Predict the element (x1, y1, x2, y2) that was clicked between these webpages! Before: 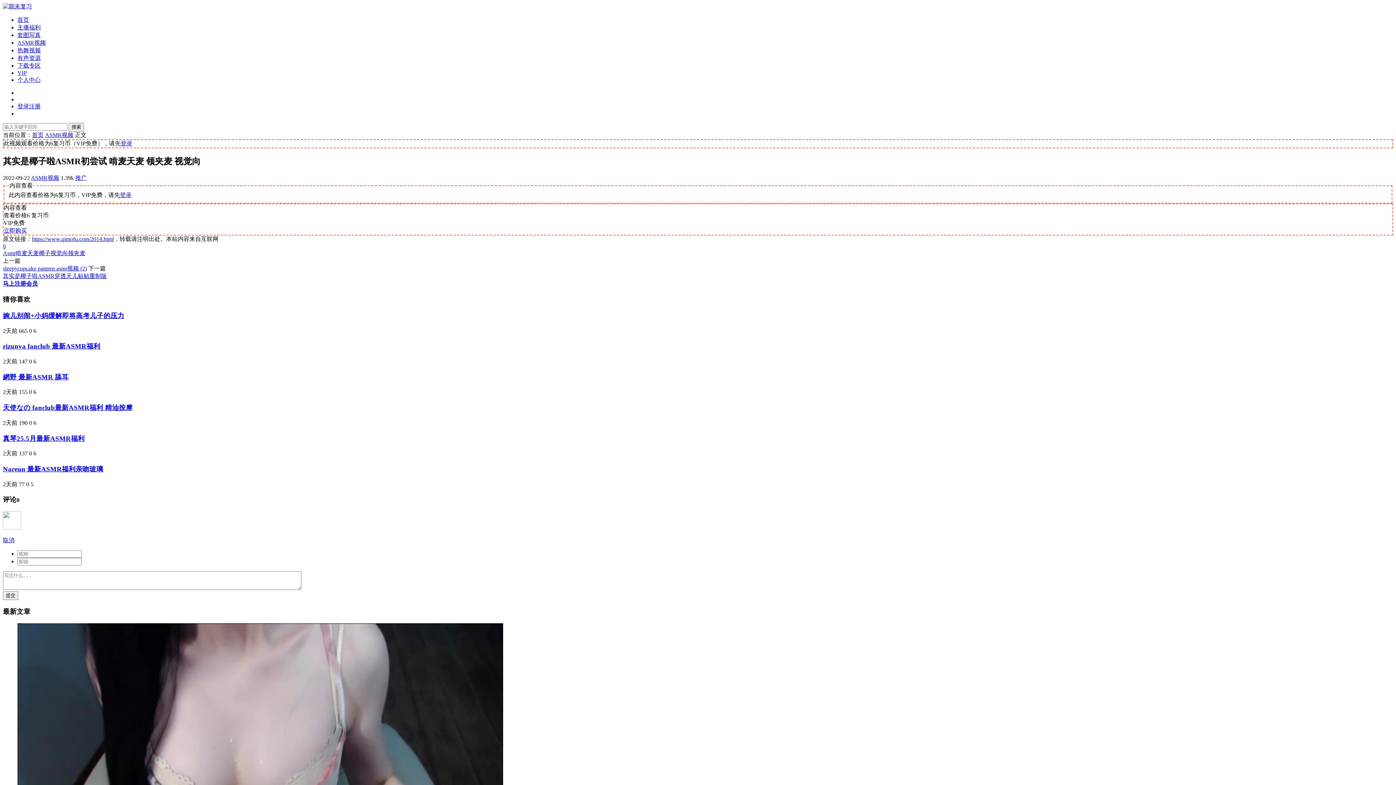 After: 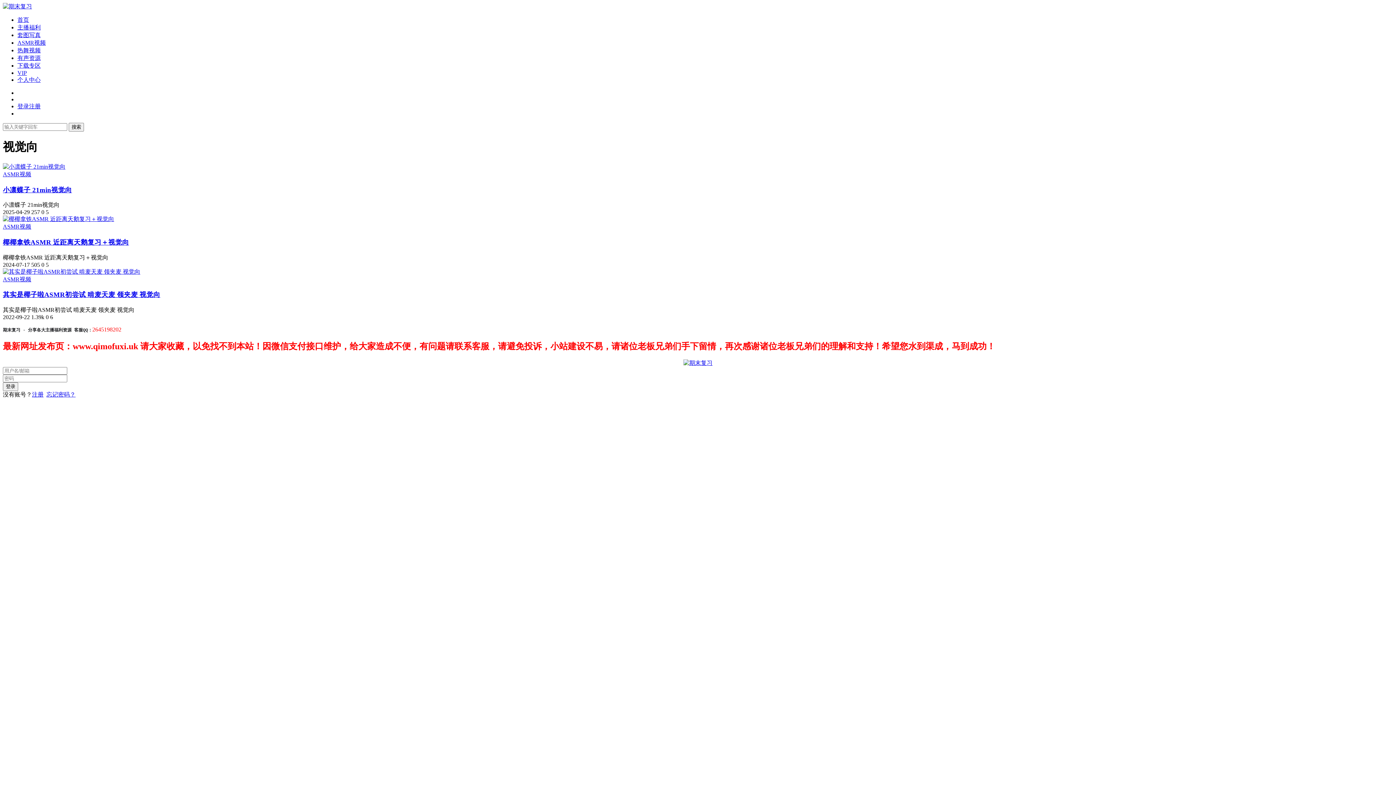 Action: label: 视觉向 bbox: (50, 250, 68, 256)